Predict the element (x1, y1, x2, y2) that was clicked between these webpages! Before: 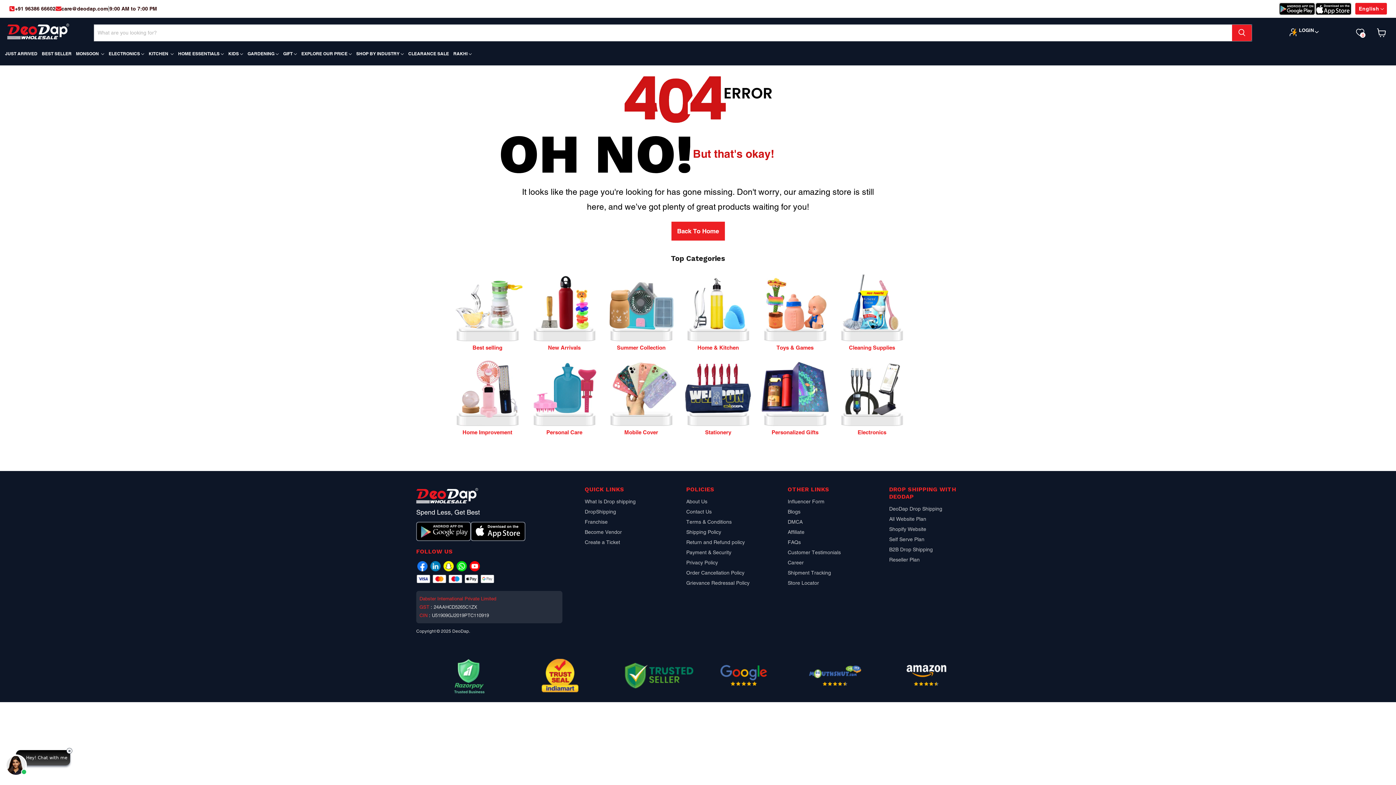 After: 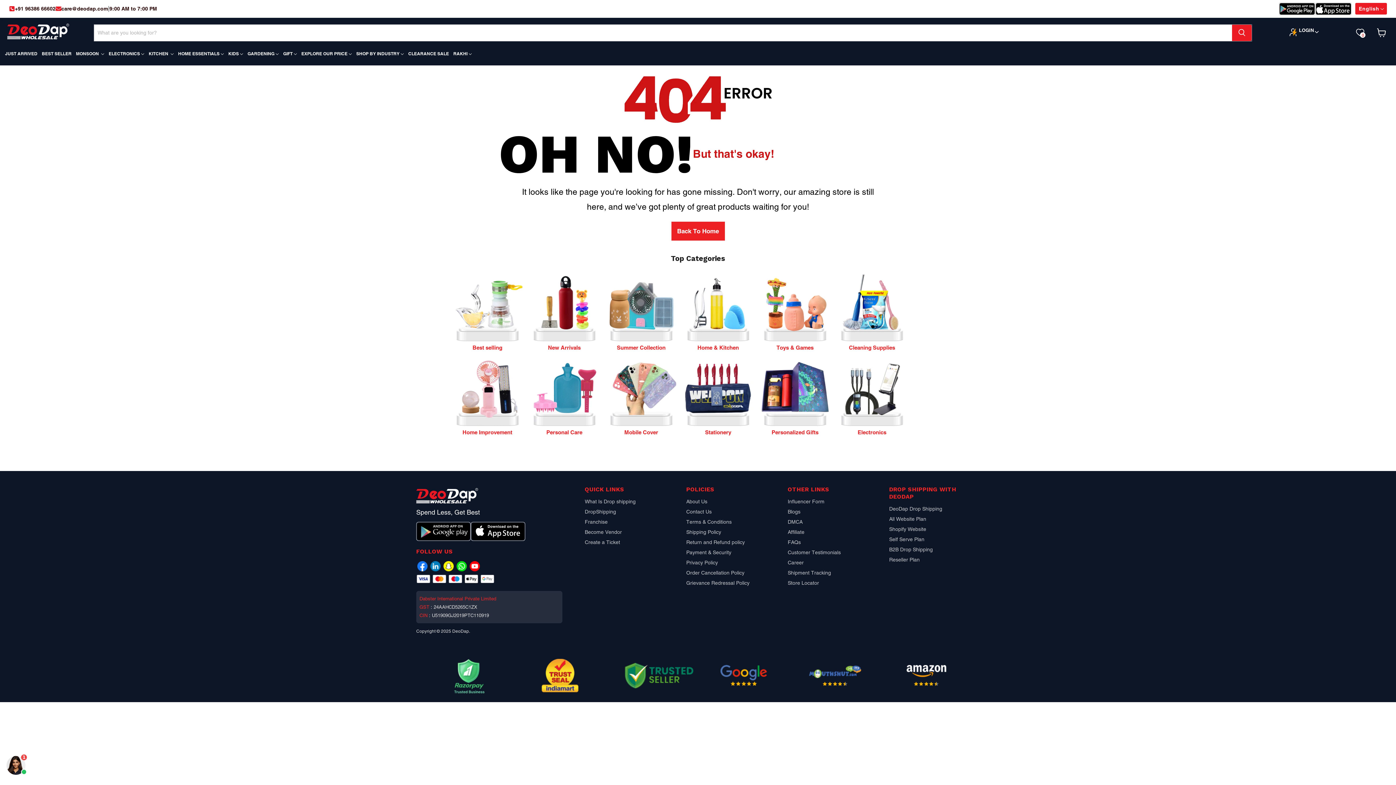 Action: bbox: (1279, 2, 1315, 18)